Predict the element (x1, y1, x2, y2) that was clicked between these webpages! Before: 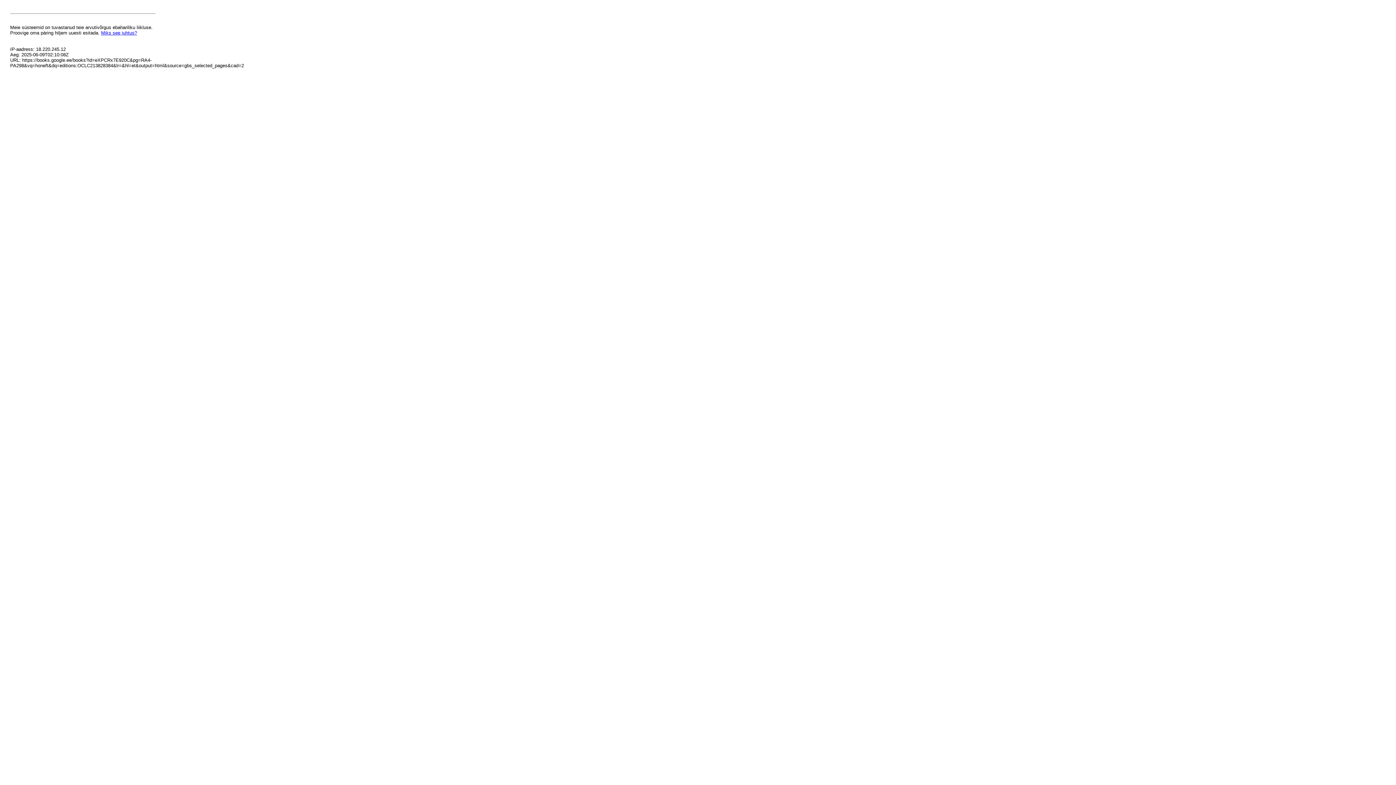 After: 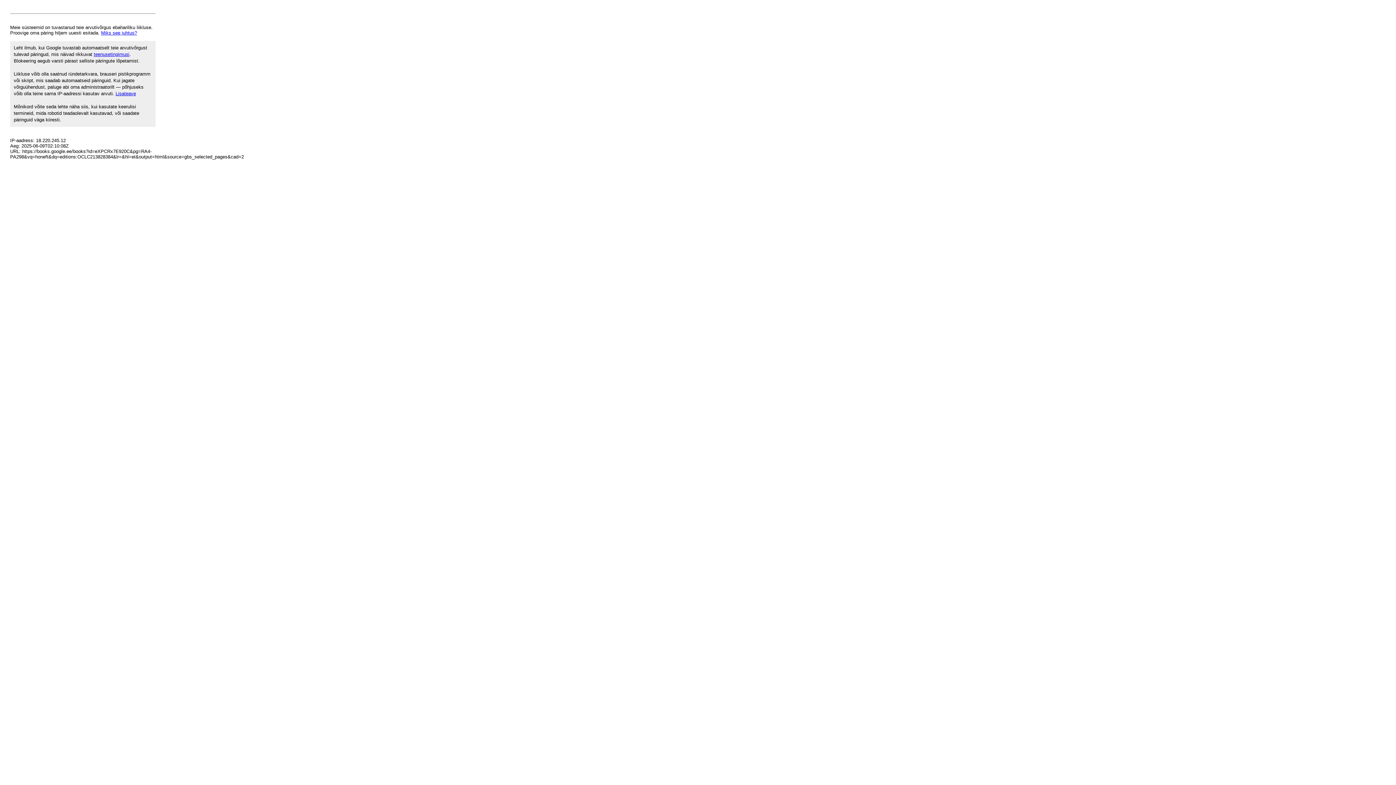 Action: label: Miks see juhtus? bbox: (101, 30, 137, 35)